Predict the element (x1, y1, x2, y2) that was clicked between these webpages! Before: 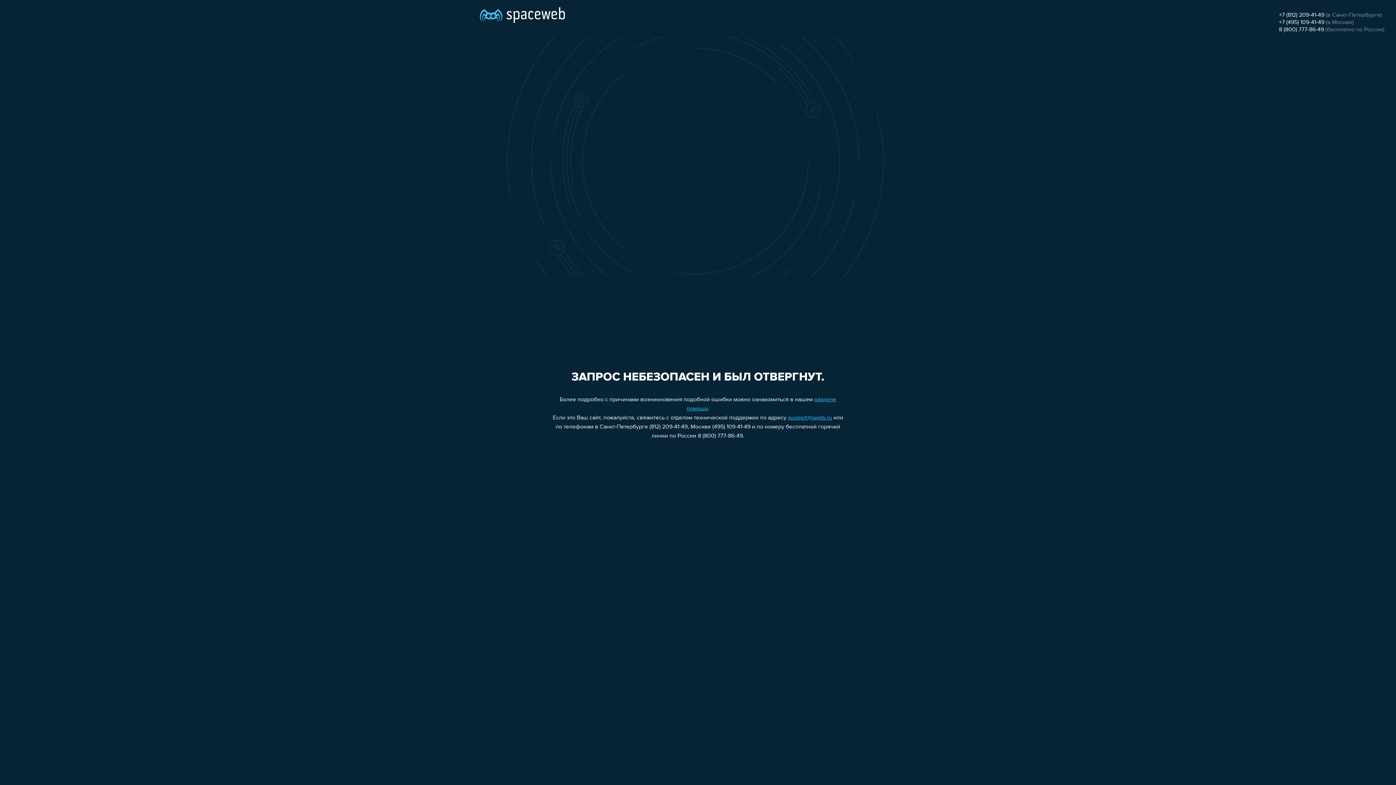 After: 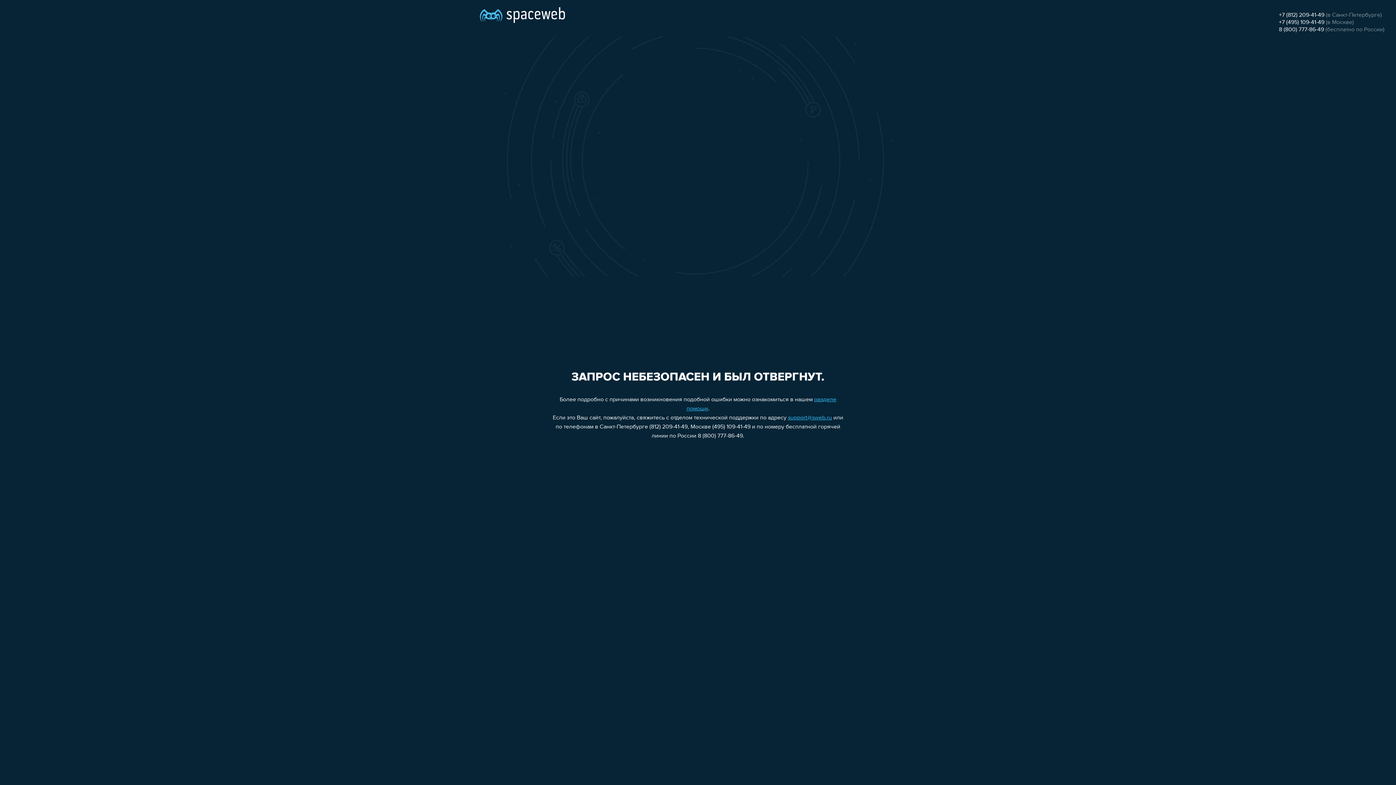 Action: bbox: (1279, 26, 1324, 32) label: 8 (800) 777-86-49